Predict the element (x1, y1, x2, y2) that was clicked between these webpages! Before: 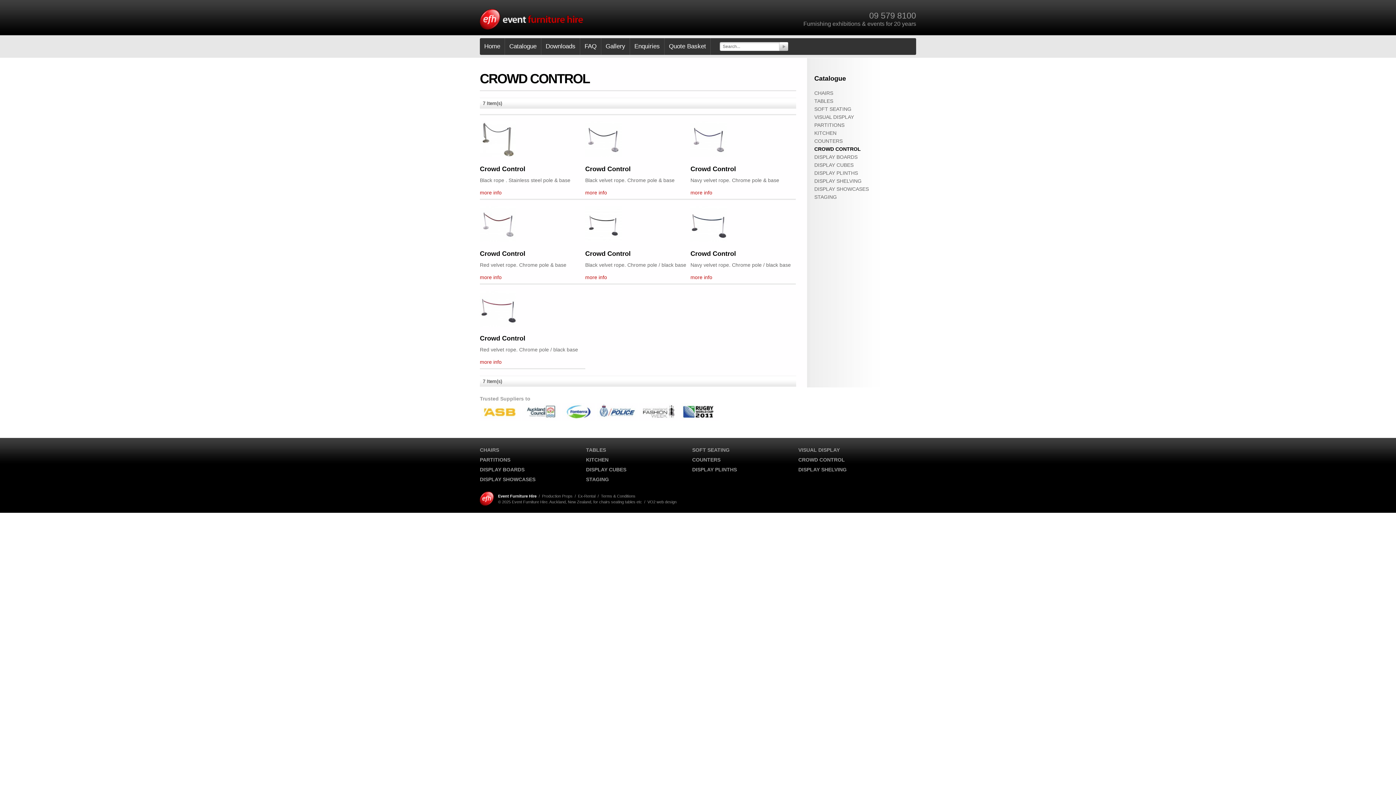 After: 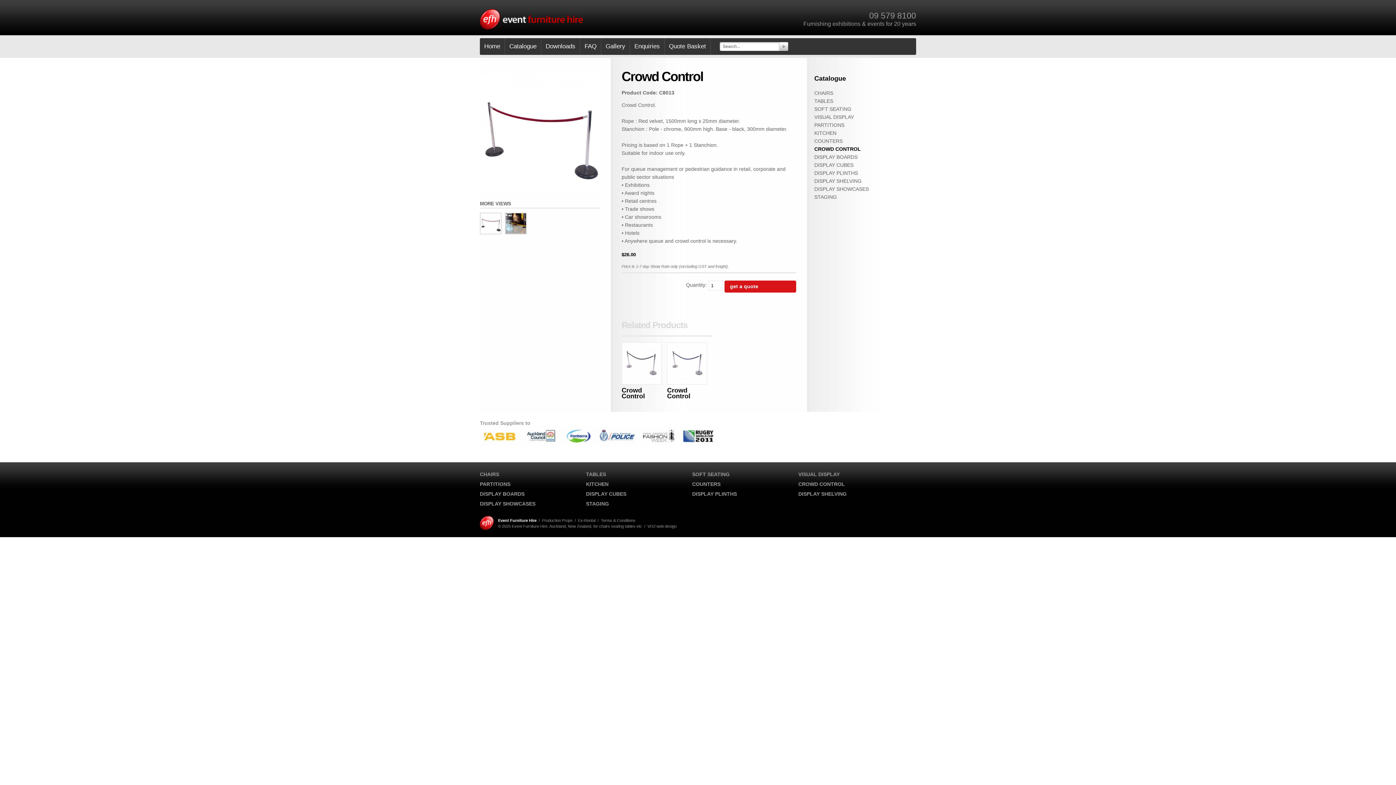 Action: bbox: (480, 334, 525, 342) label: Crowd Control